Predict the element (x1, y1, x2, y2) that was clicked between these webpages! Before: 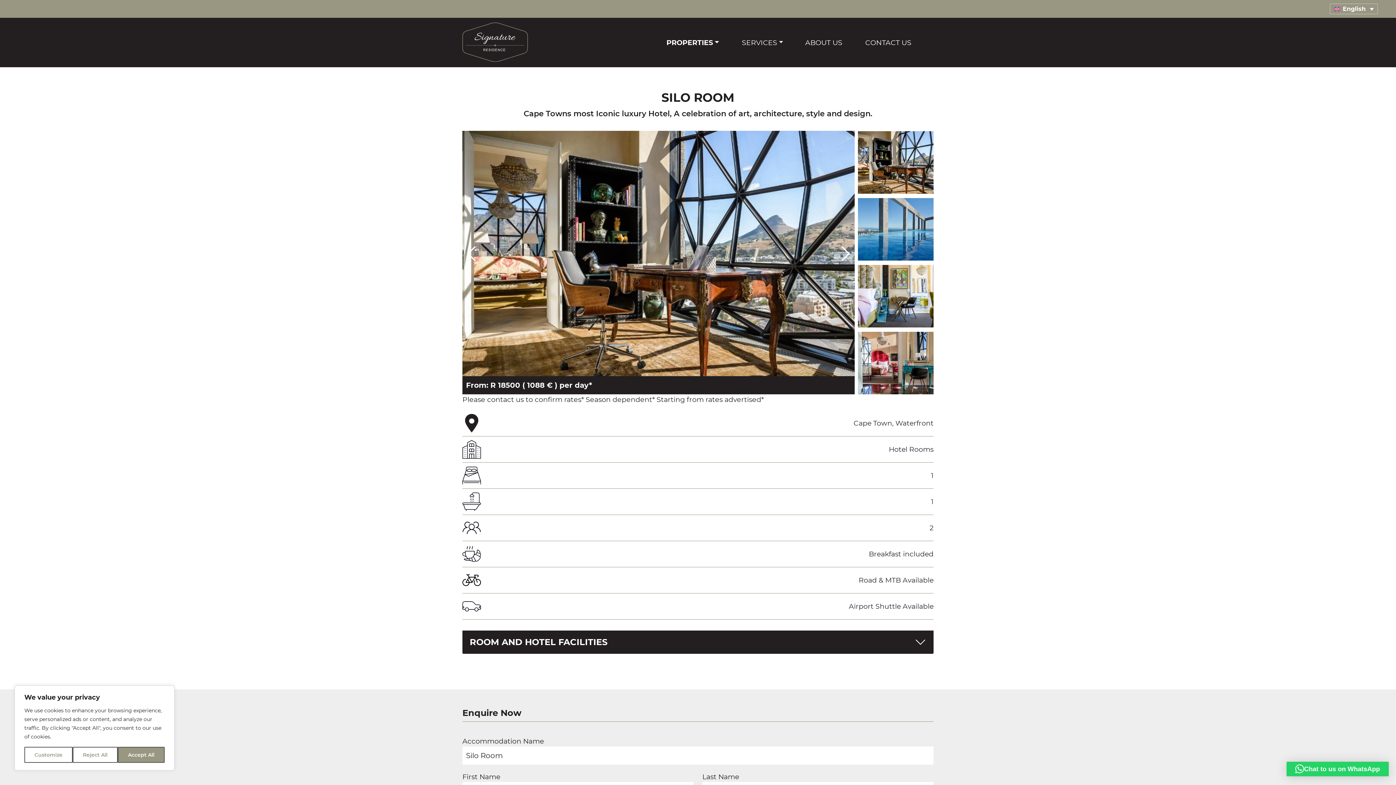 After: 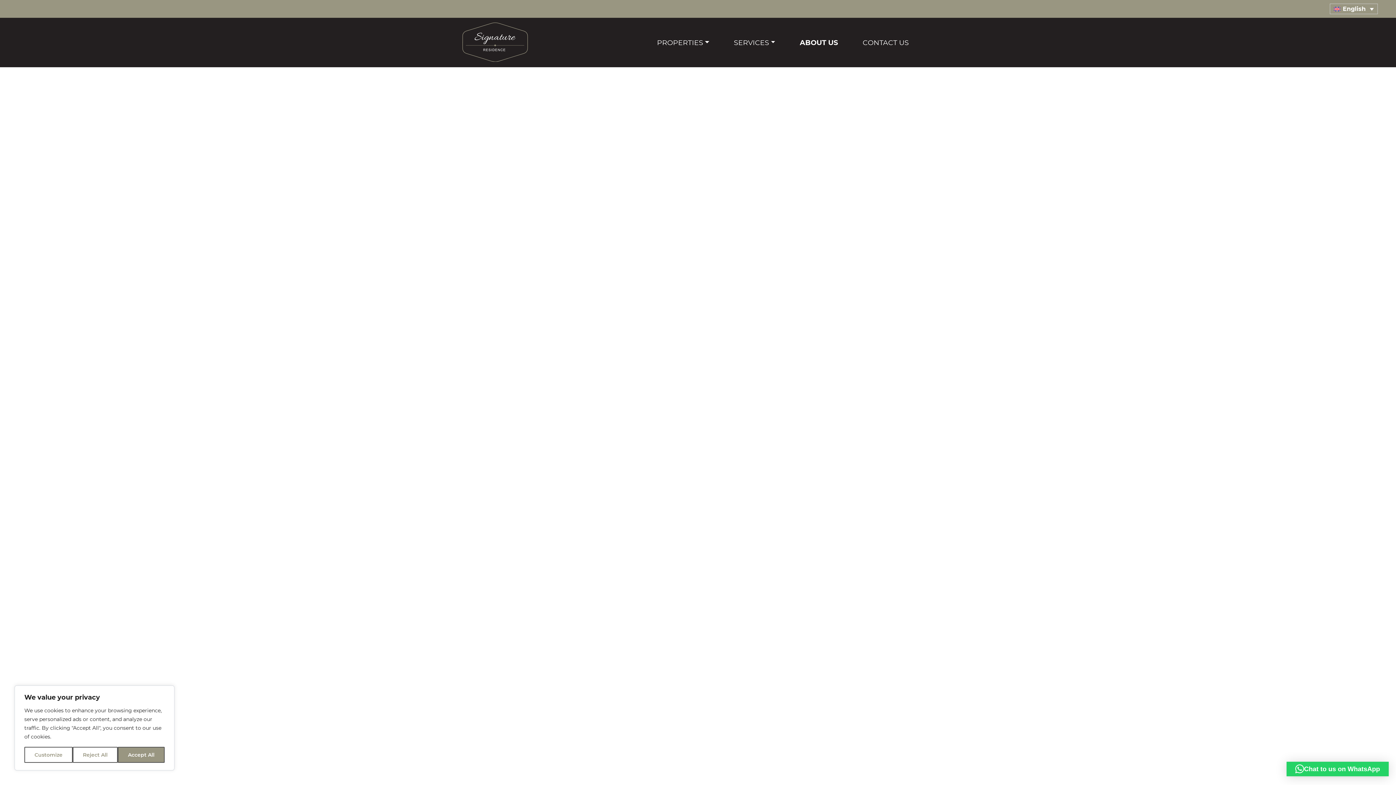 Action: bbox: (802, 34, 857, 50) label: ABOUT US